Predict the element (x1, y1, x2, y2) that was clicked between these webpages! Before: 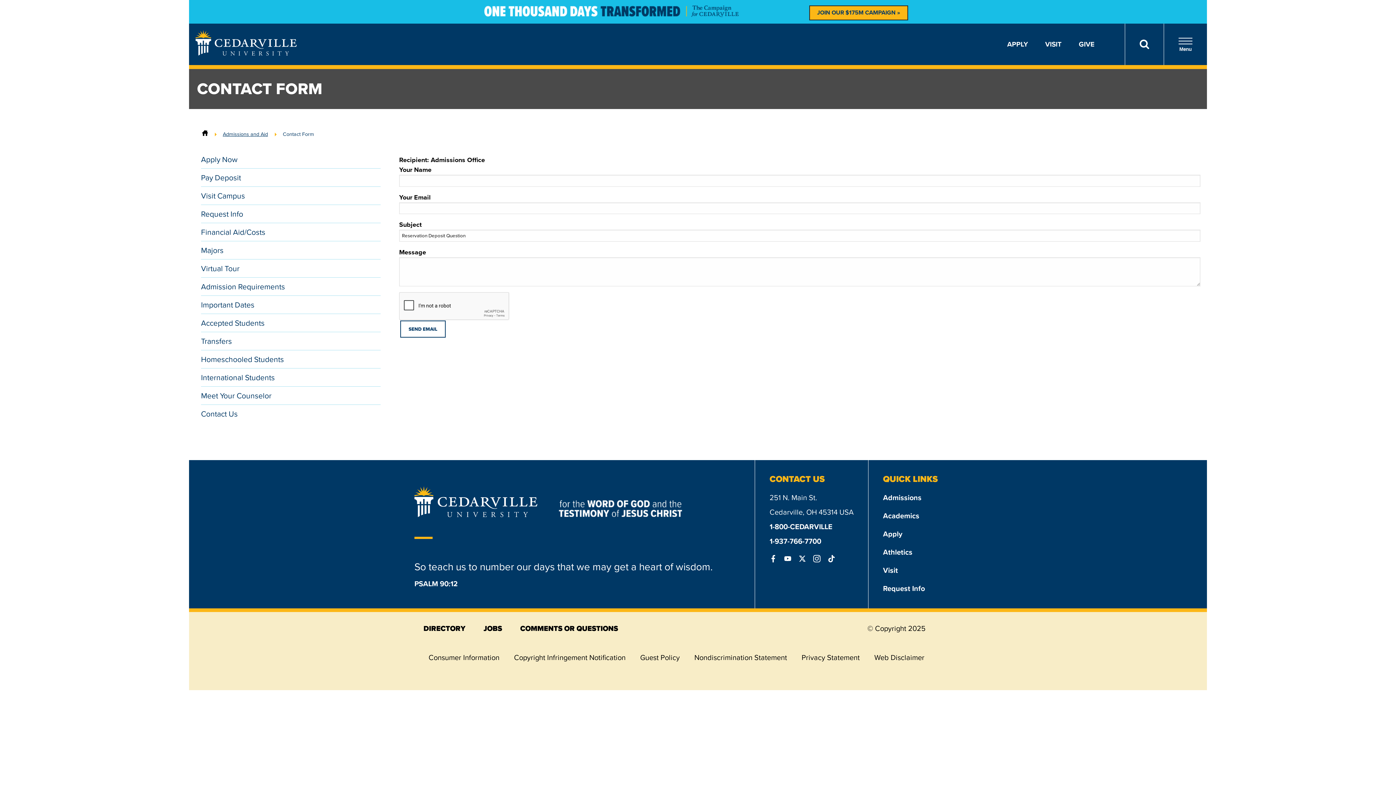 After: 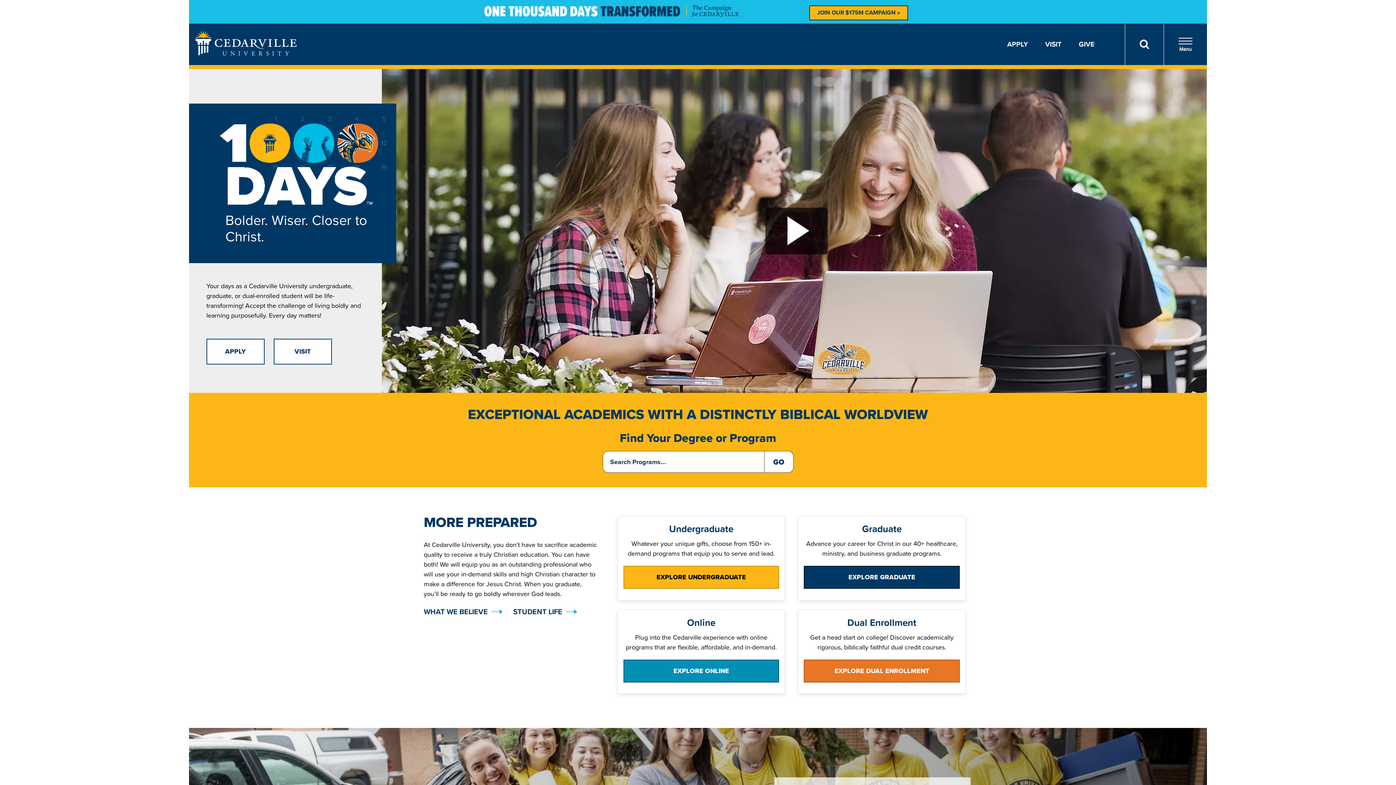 Action: label: Home bbox: (202, 130, 208, 138)